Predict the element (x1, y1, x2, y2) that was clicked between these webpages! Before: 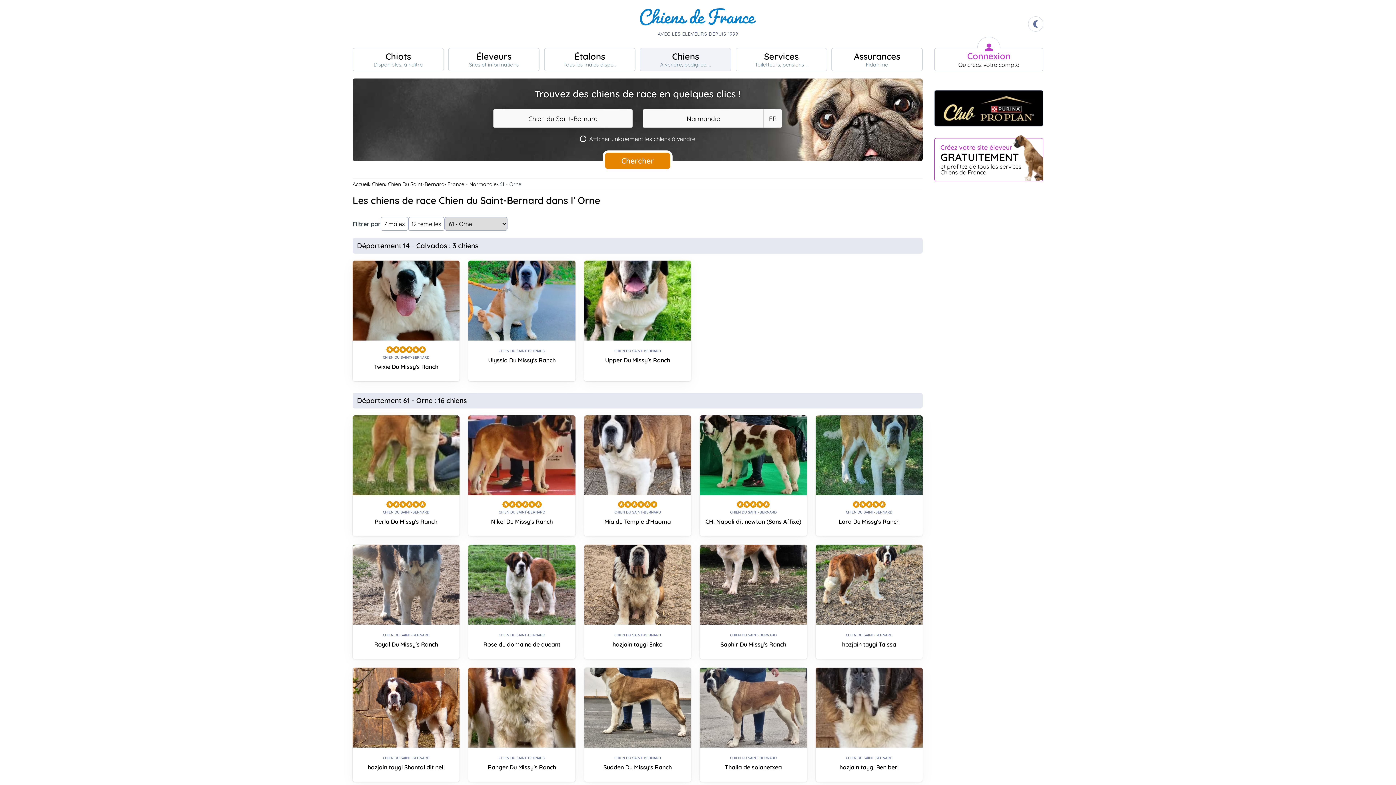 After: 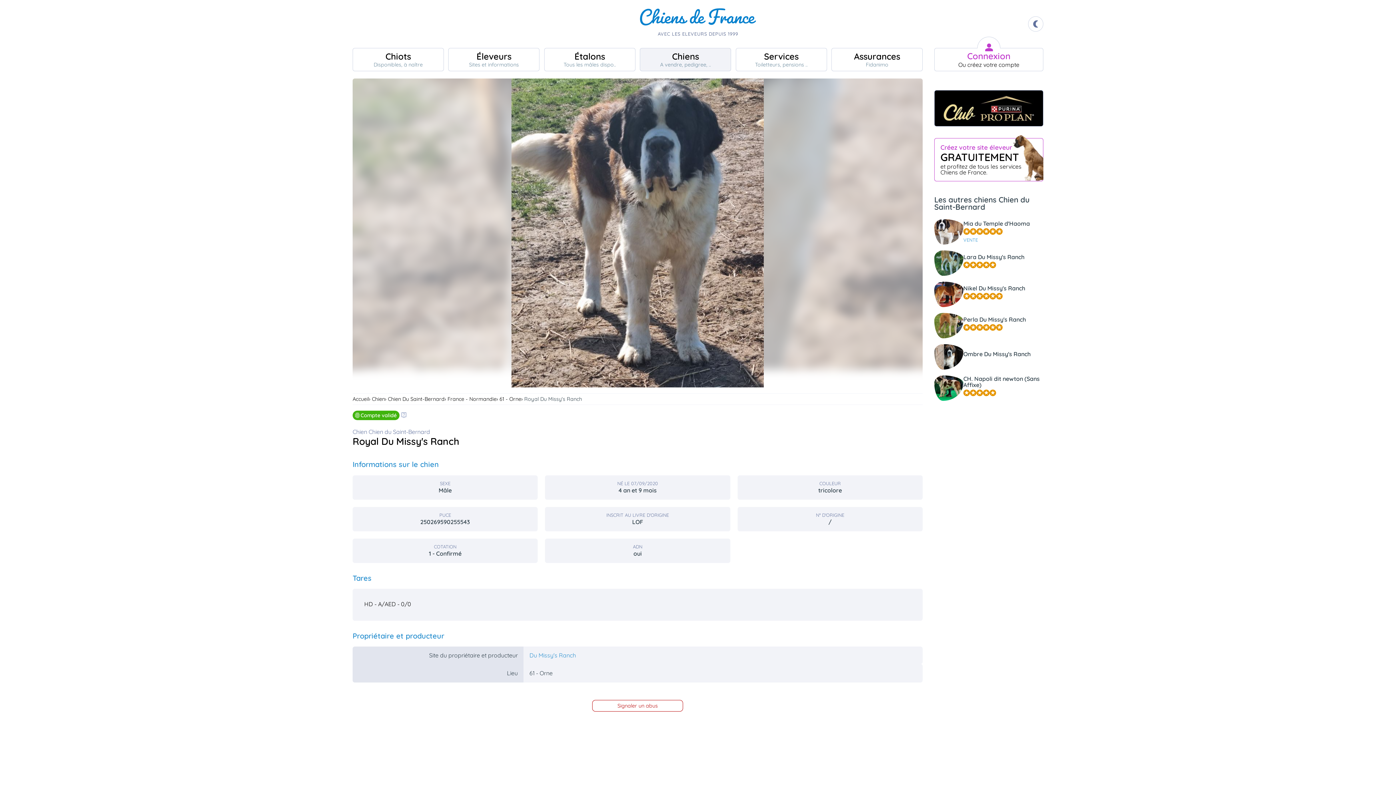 Action: label: CHIEN DU SAINT-BERNARD
Royal Du Missy's Ranch bbox: (352, 545, 459, 659)